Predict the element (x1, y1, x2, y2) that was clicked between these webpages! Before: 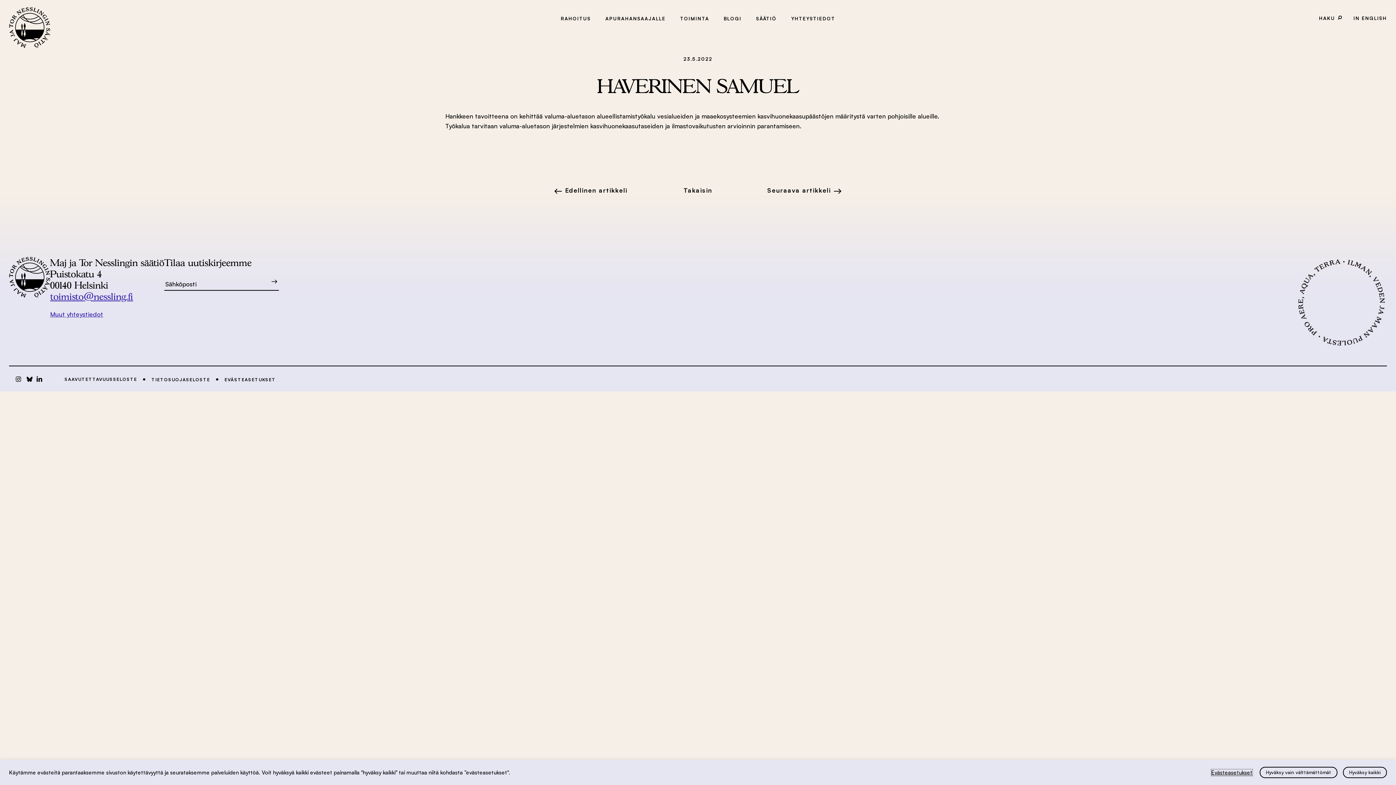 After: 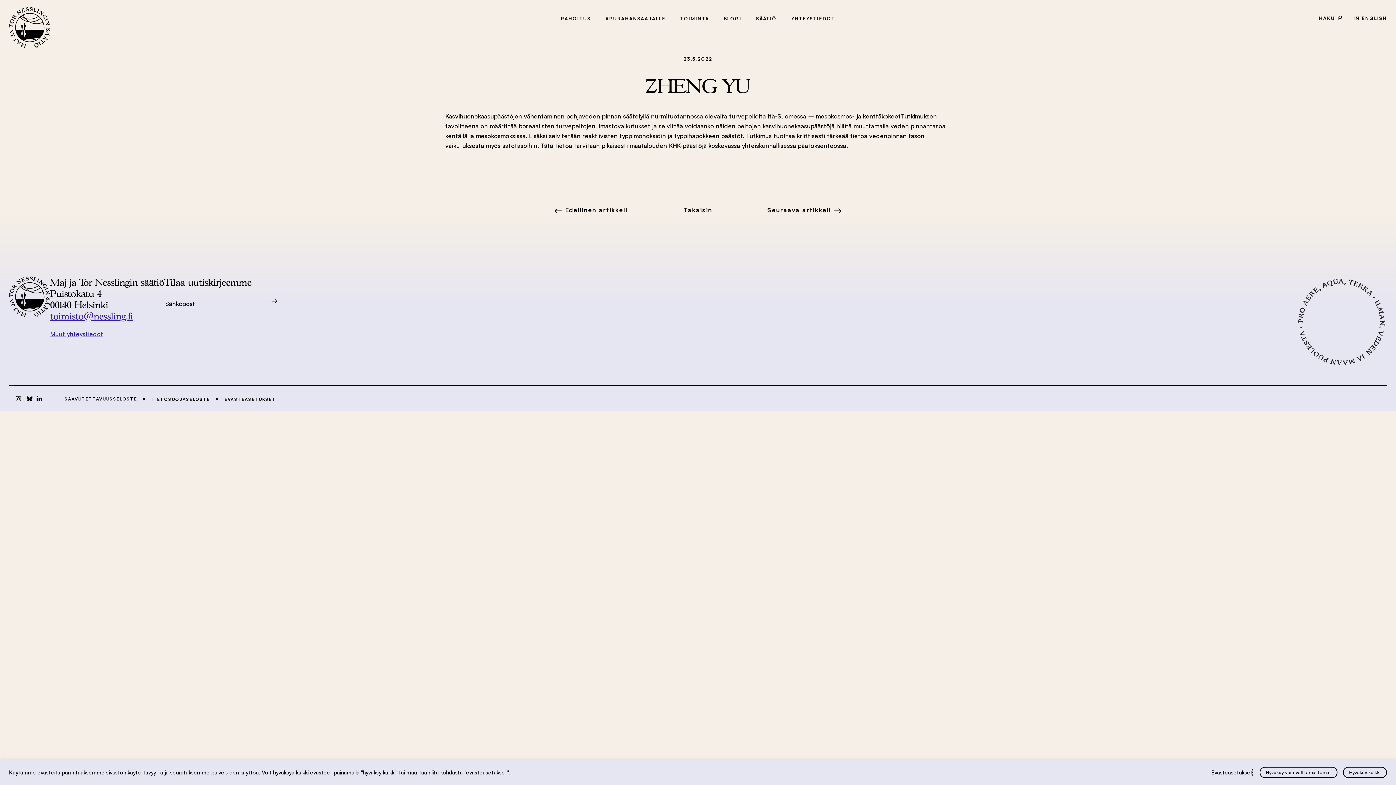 Action: bbox: (554, 185, 683, 195) label: Edellinen artikkeli